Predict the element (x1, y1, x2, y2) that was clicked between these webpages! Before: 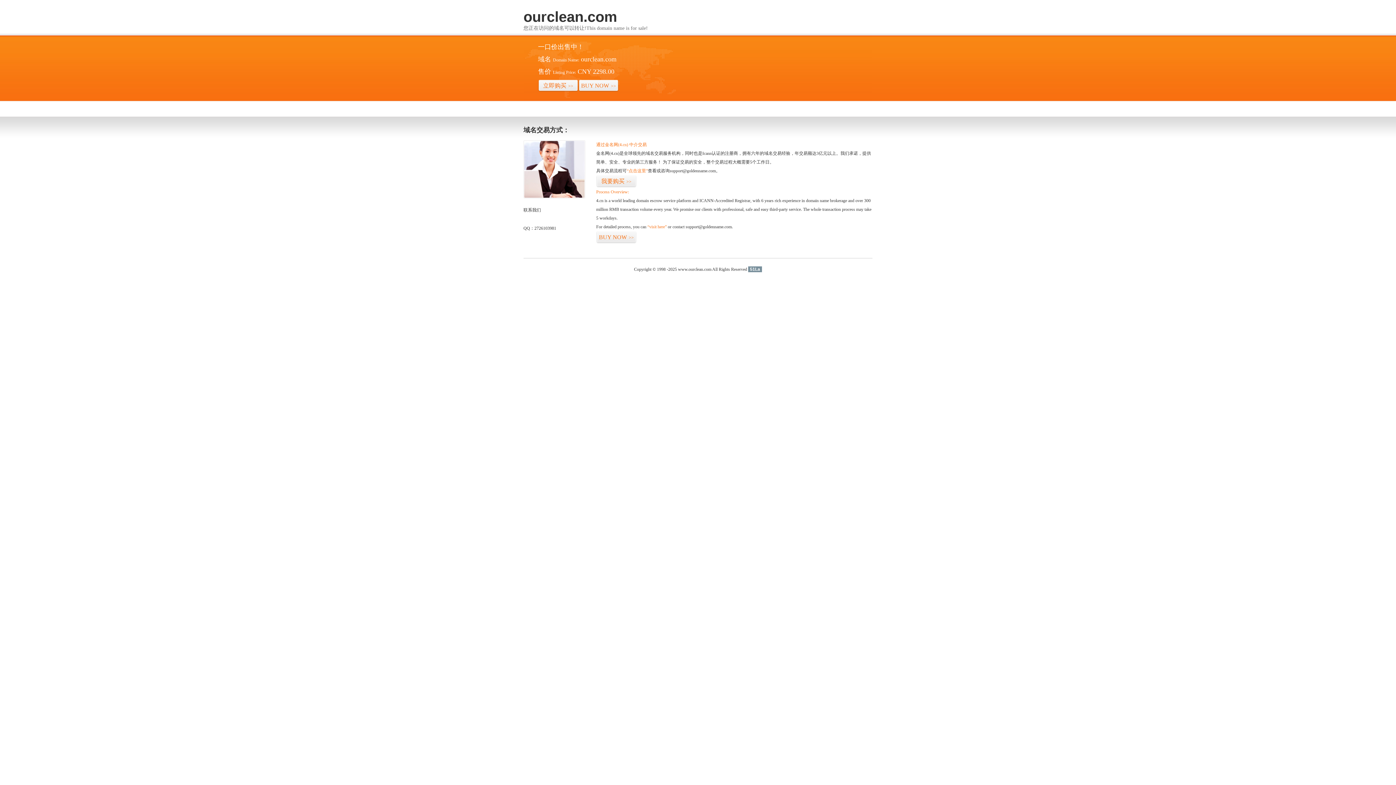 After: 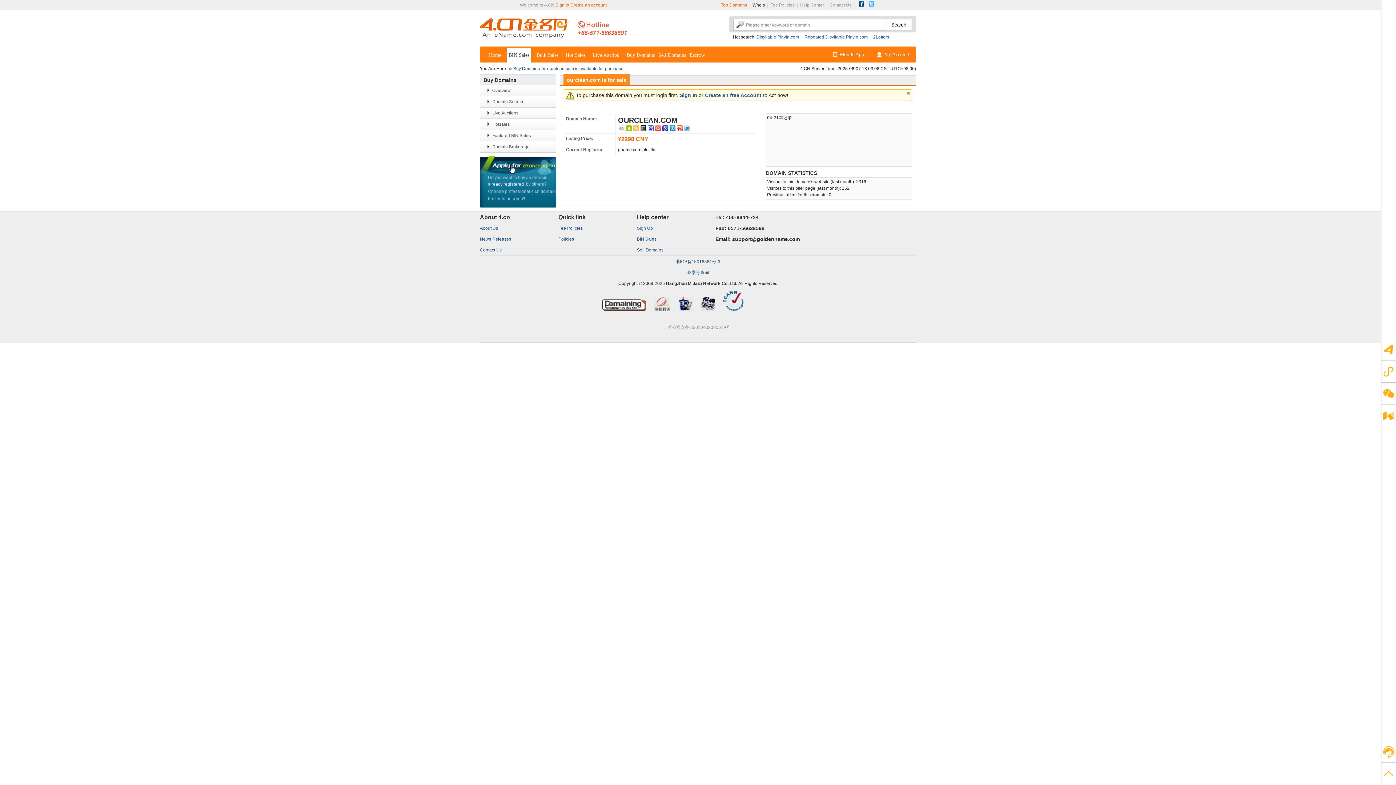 Action: label: 立即购买>> bbox: (538, 79, 578, 92)